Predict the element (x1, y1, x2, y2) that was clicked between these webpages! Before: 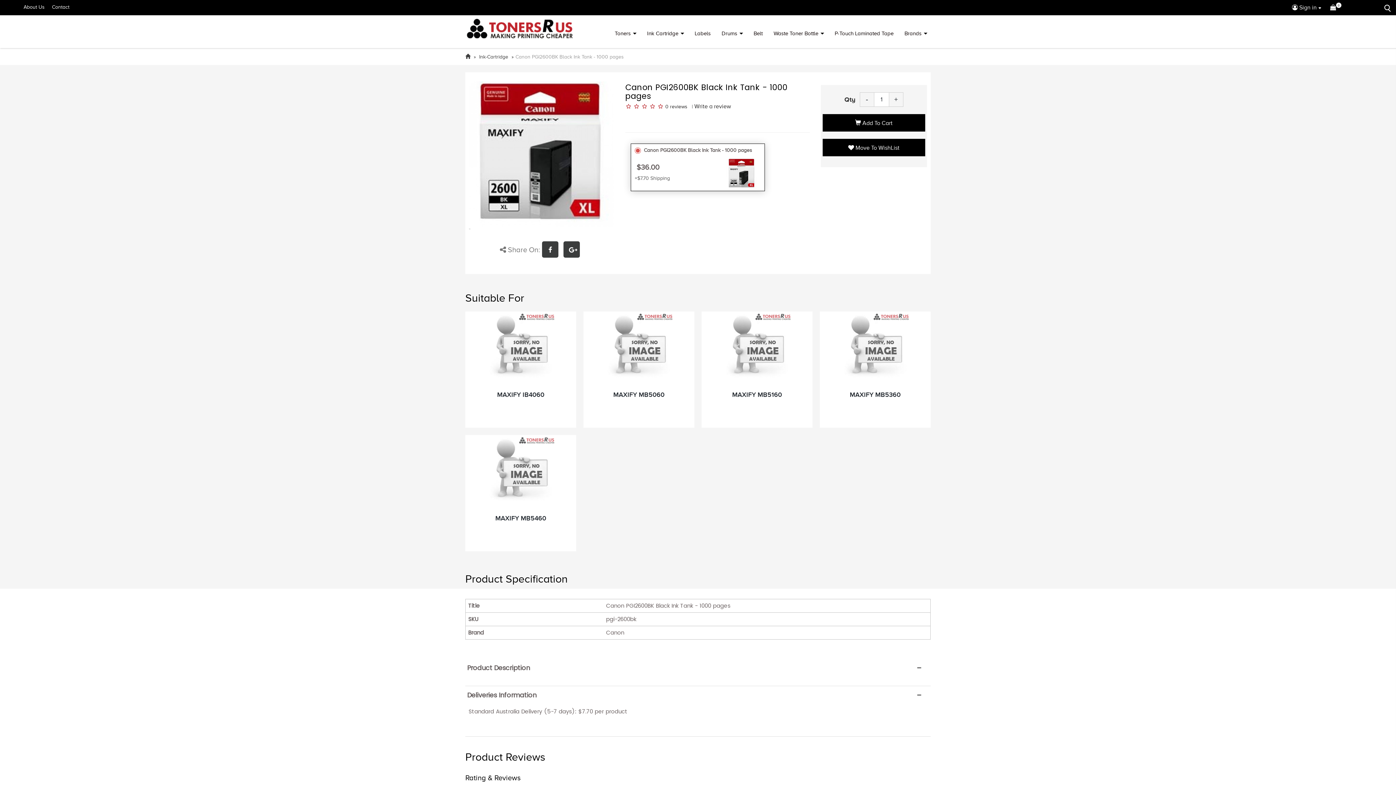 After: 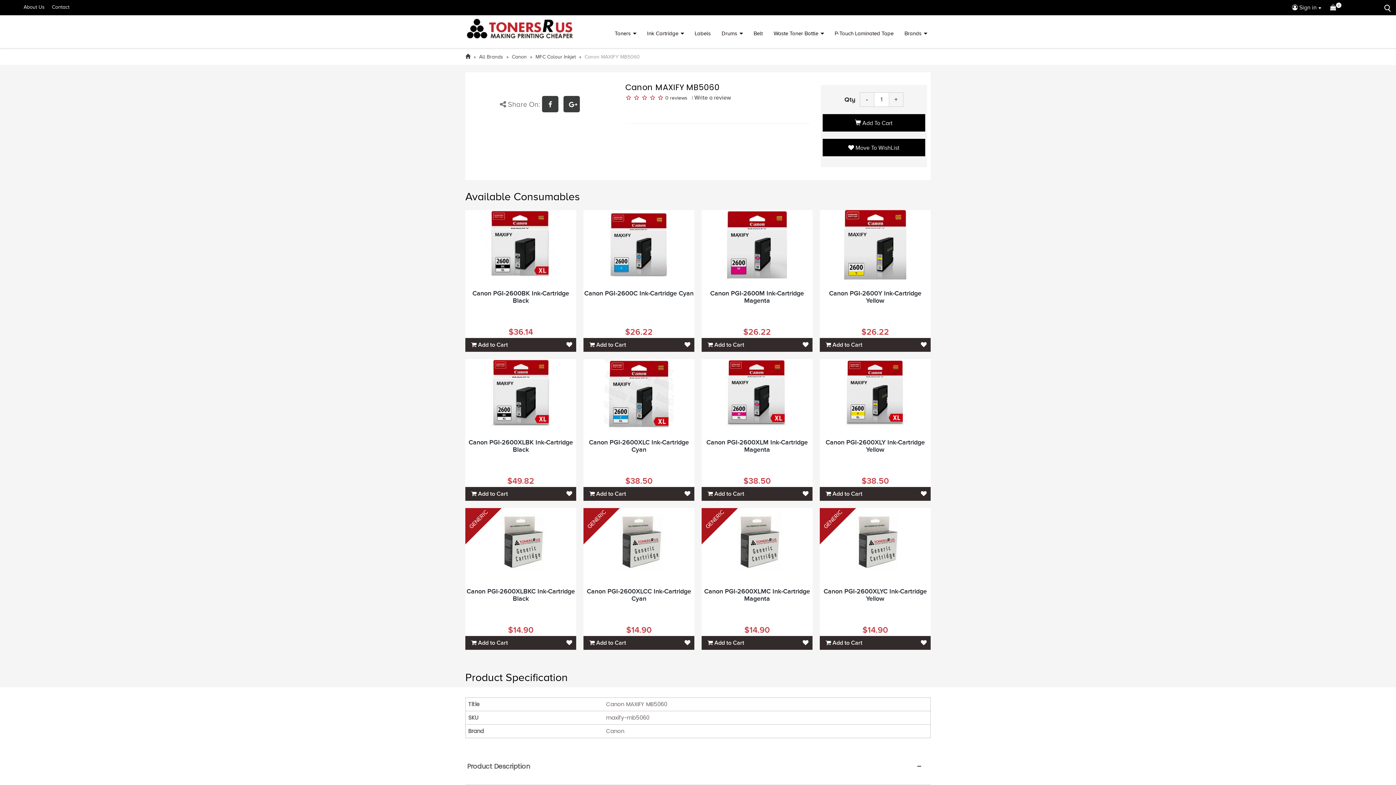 Action: bbox: (583, 311, 694, 384)